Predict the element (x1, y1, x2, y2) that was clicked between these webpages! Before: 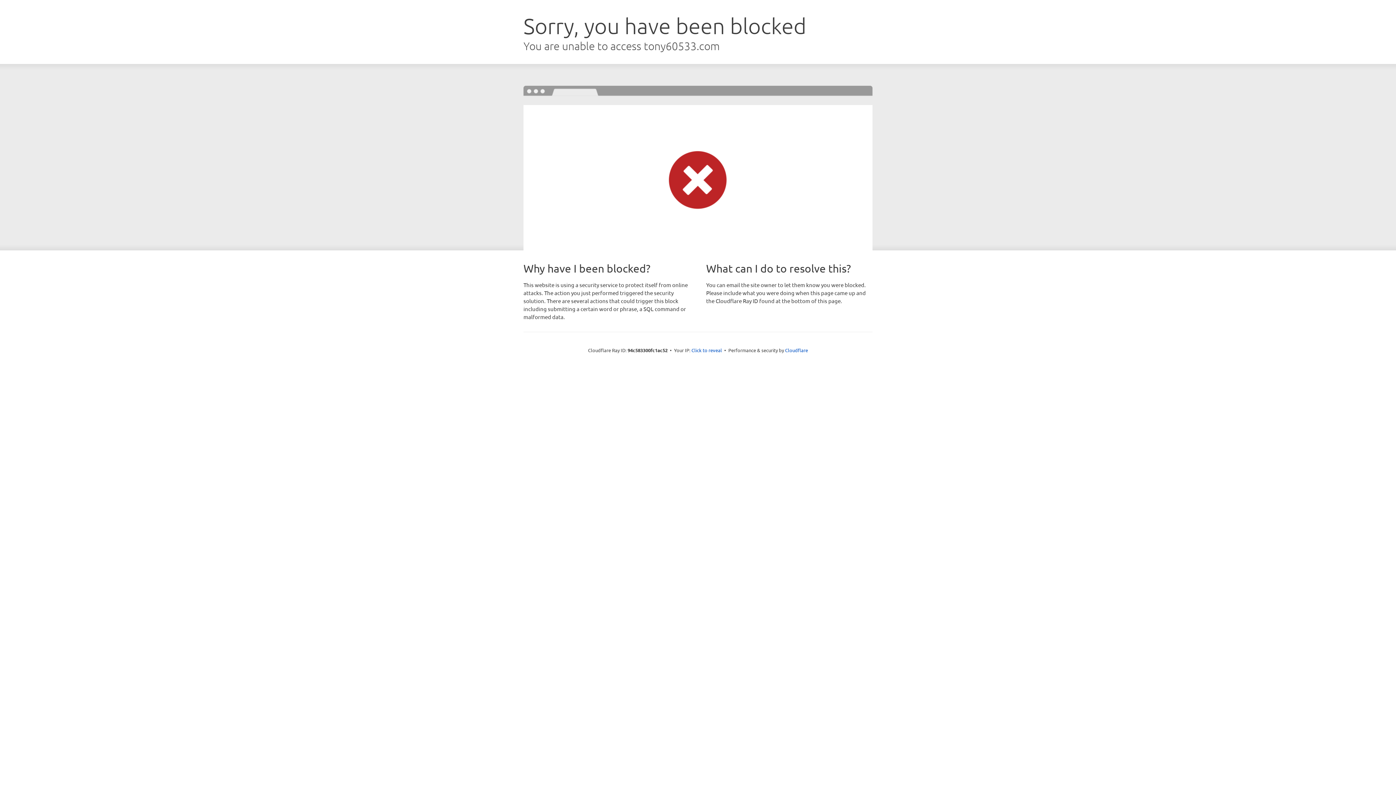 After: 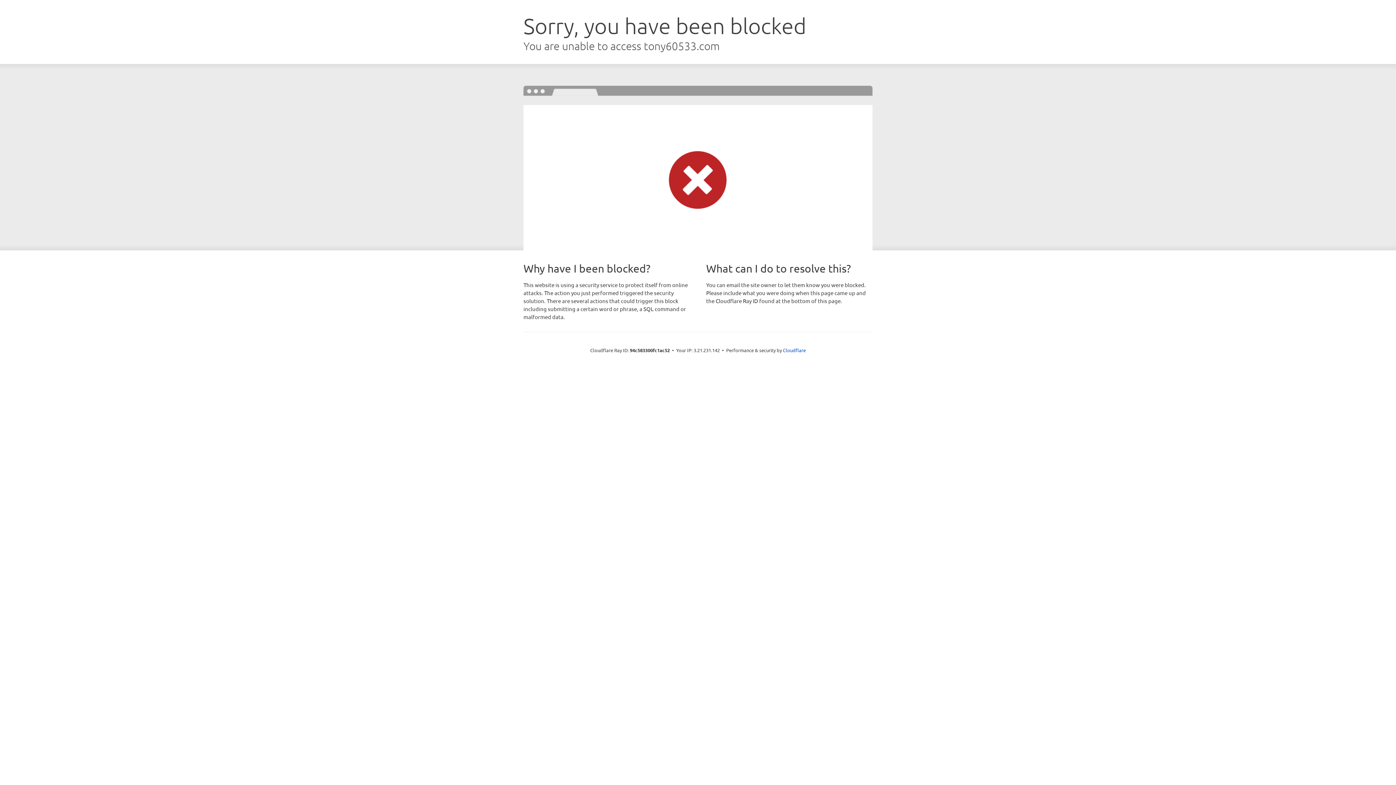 Action: bbox: (691, 346, 722, 353) label: Click to reveal